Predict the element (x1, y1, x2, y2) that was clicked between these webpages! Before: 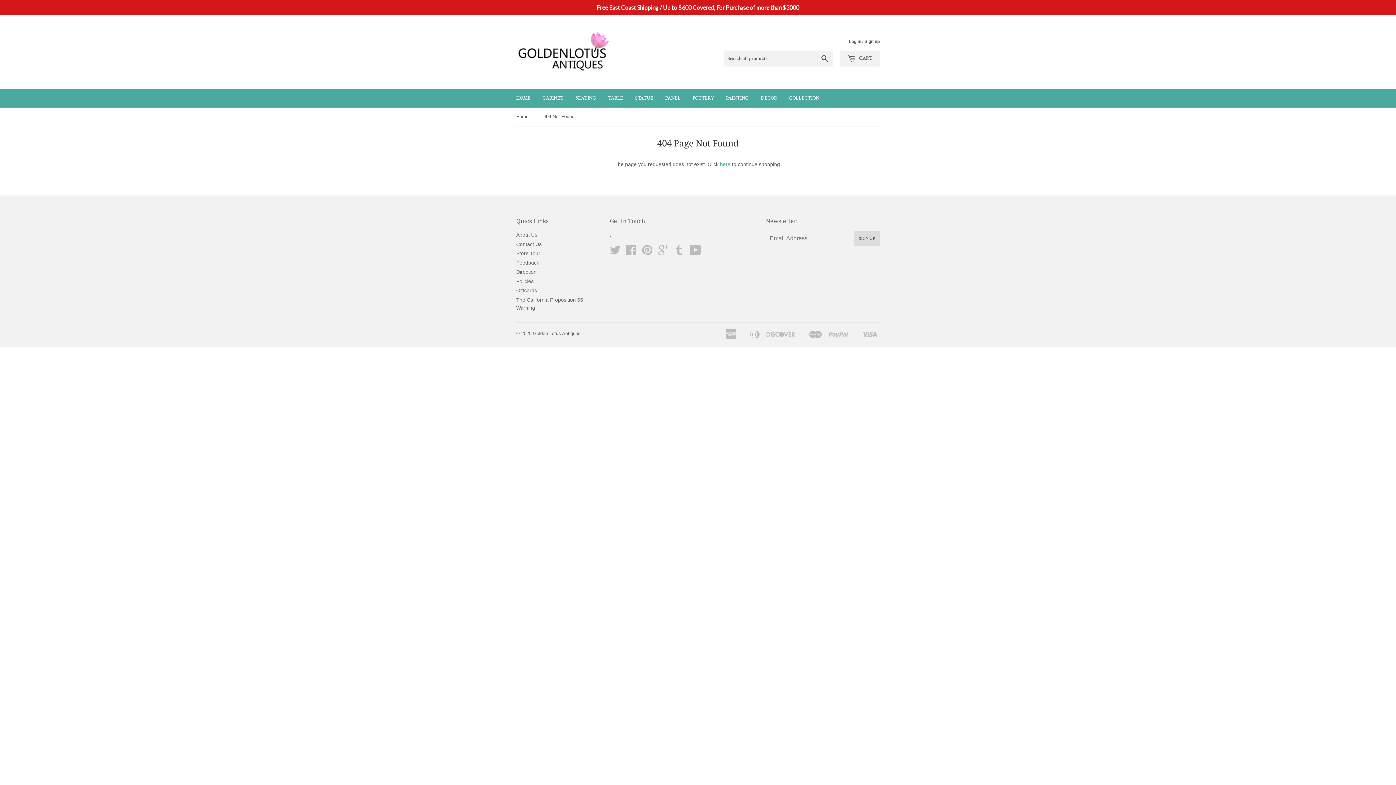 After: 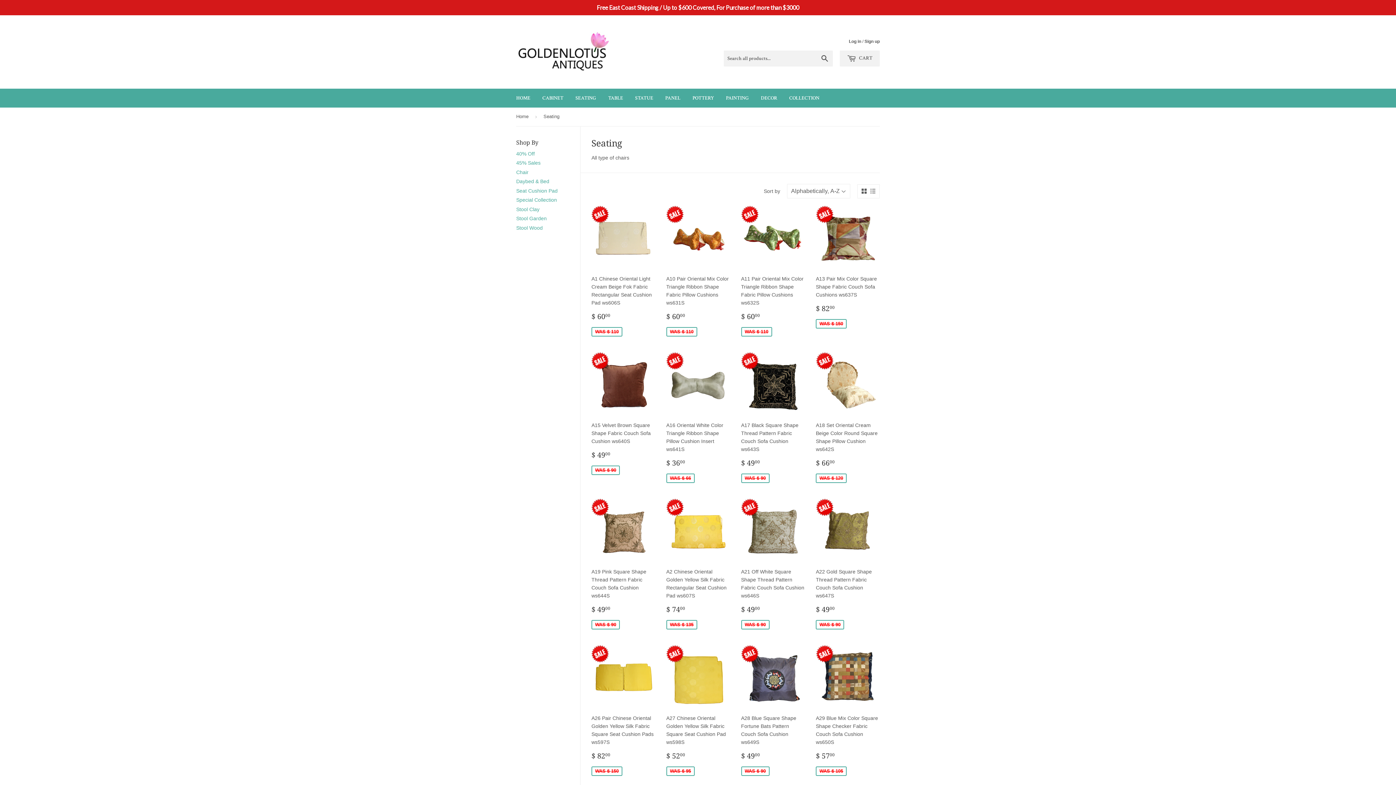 Action: label: SEATING bbox: (570, 88, 601, 107)